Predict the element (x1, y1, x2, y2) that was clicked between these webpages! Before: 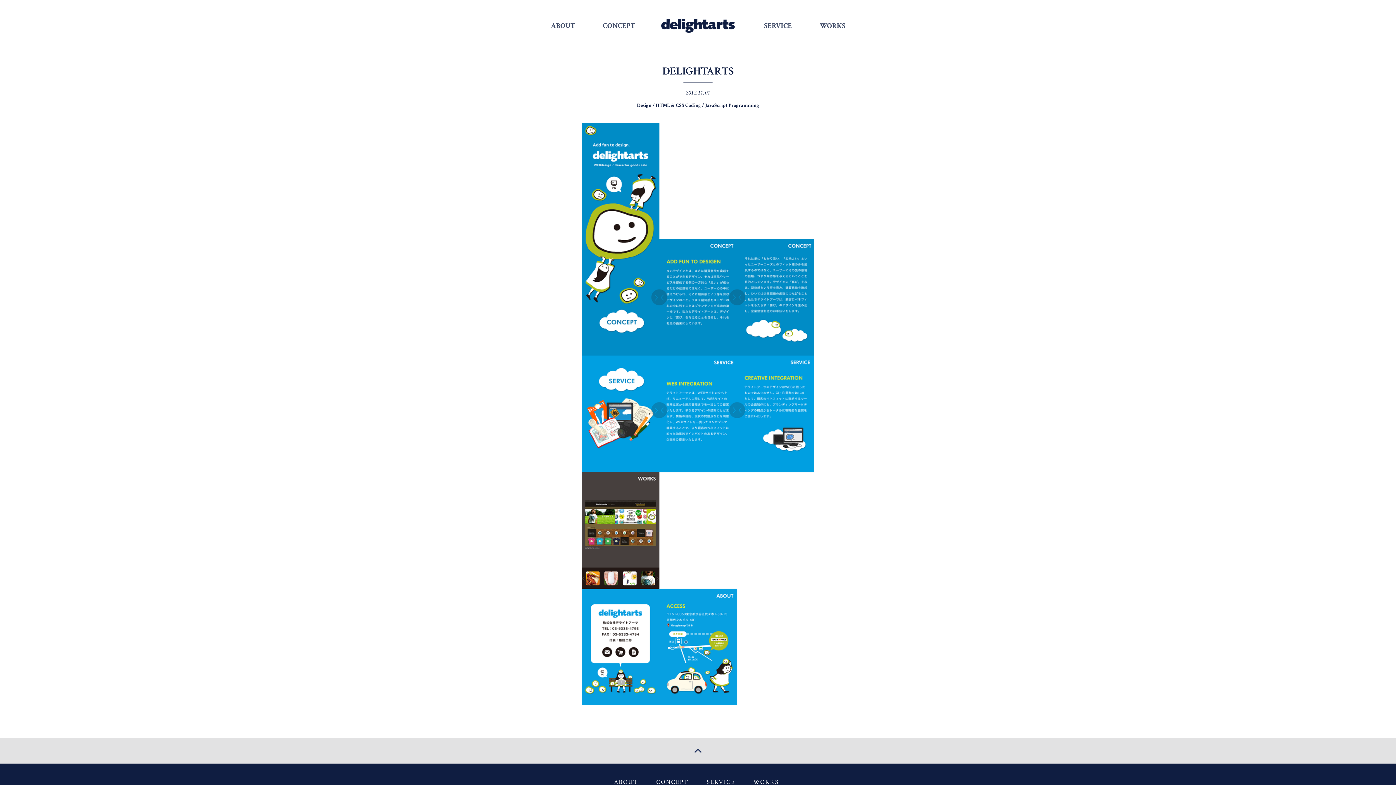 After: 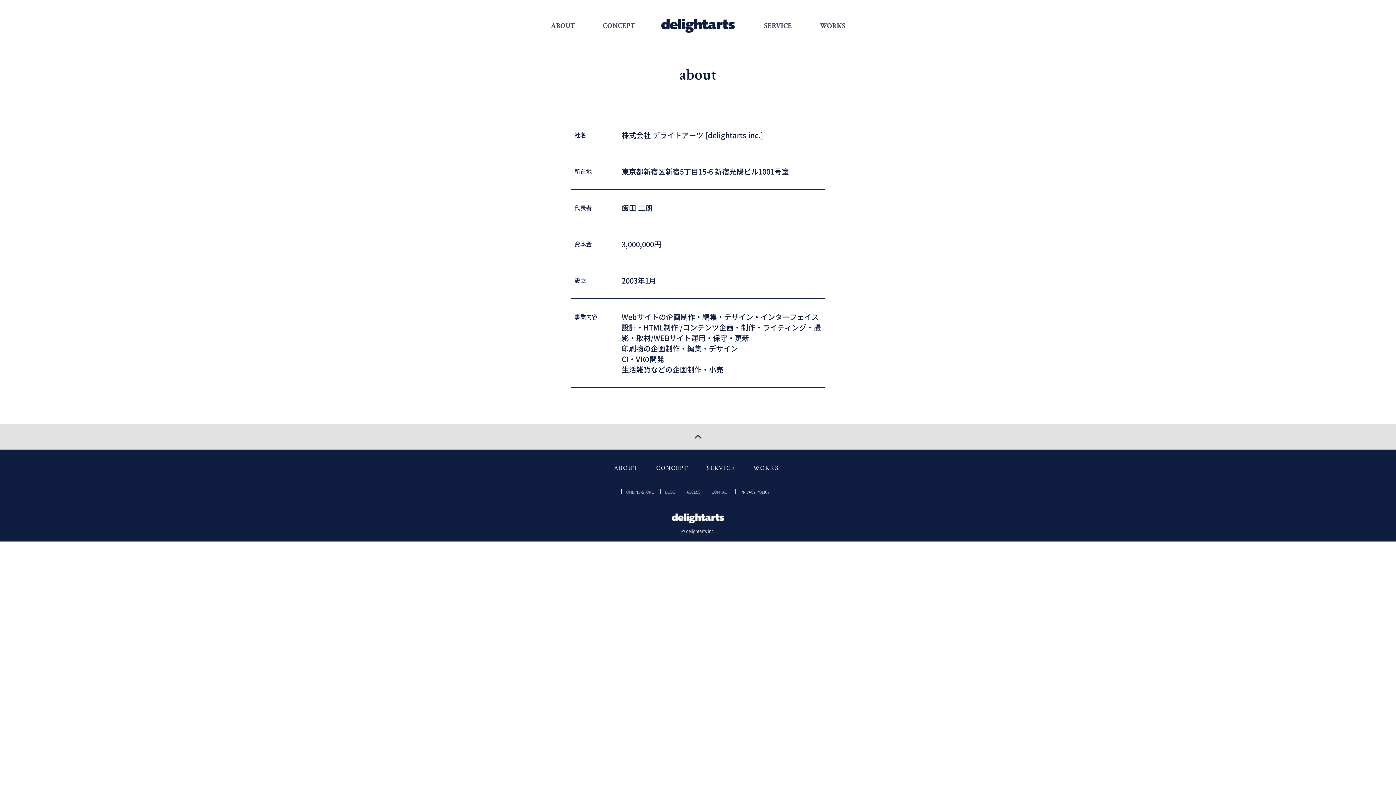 Action: label: ABOUT bbox: (614, 778, 638, 786)